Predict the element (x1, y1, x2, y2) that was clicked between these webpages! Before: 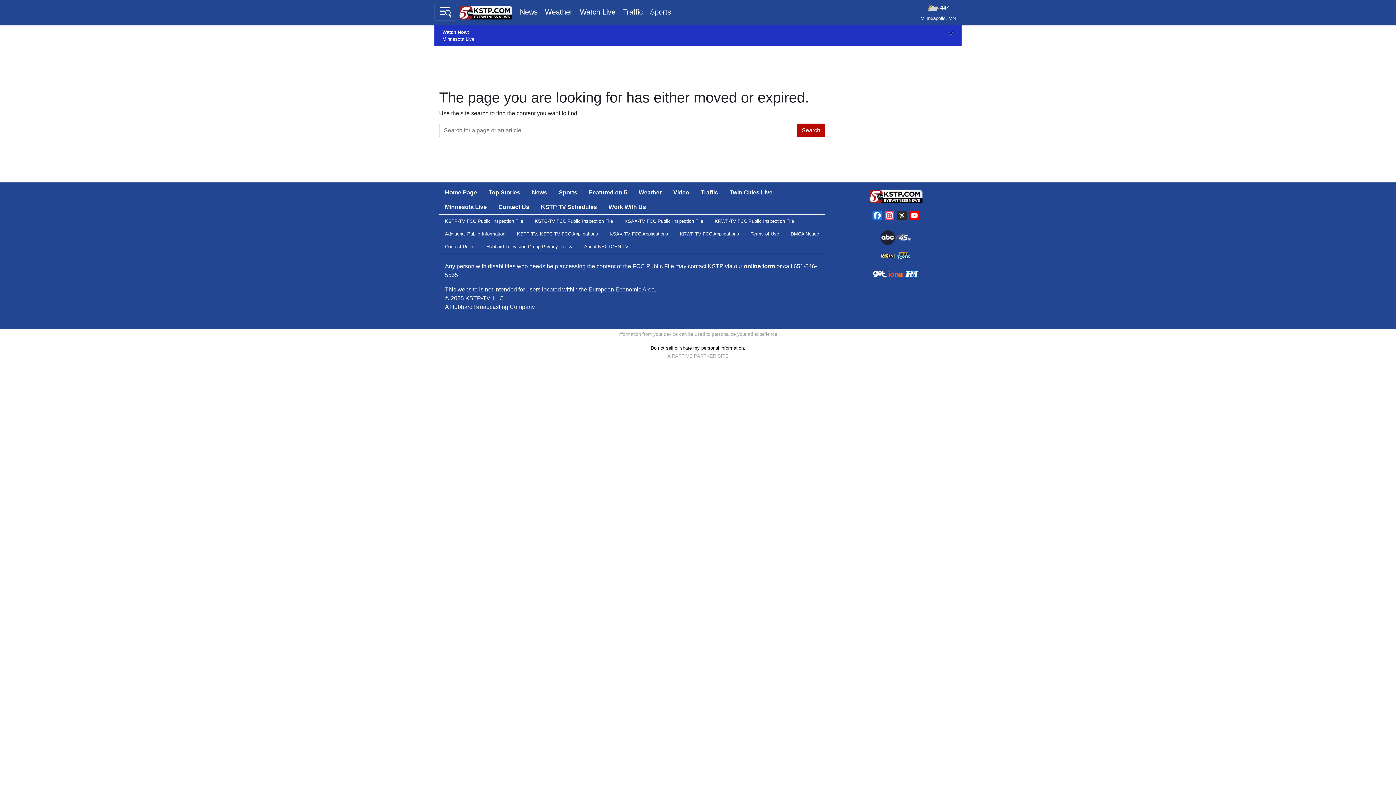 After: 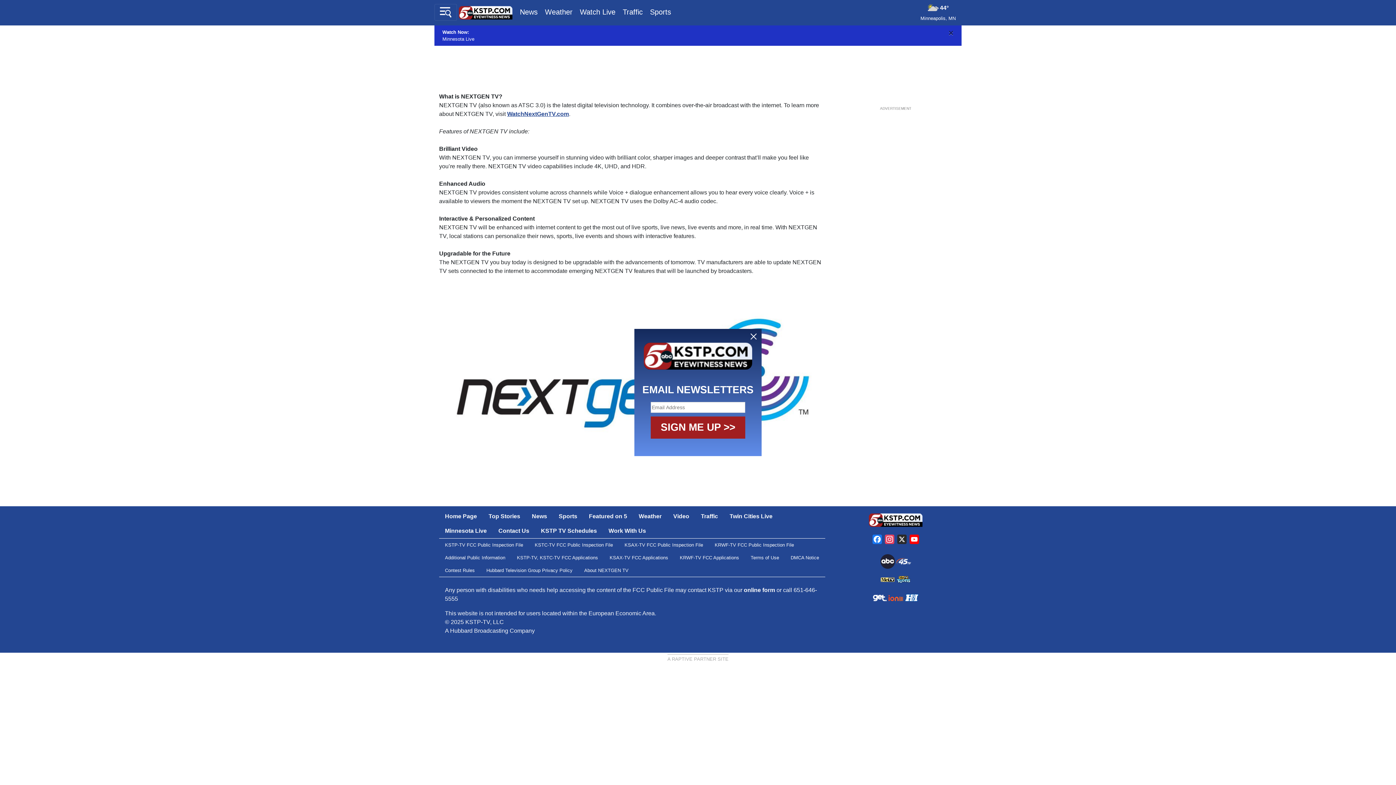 Action: label: About NEXTGEN TV bbox: (578, 240, 634, 253)